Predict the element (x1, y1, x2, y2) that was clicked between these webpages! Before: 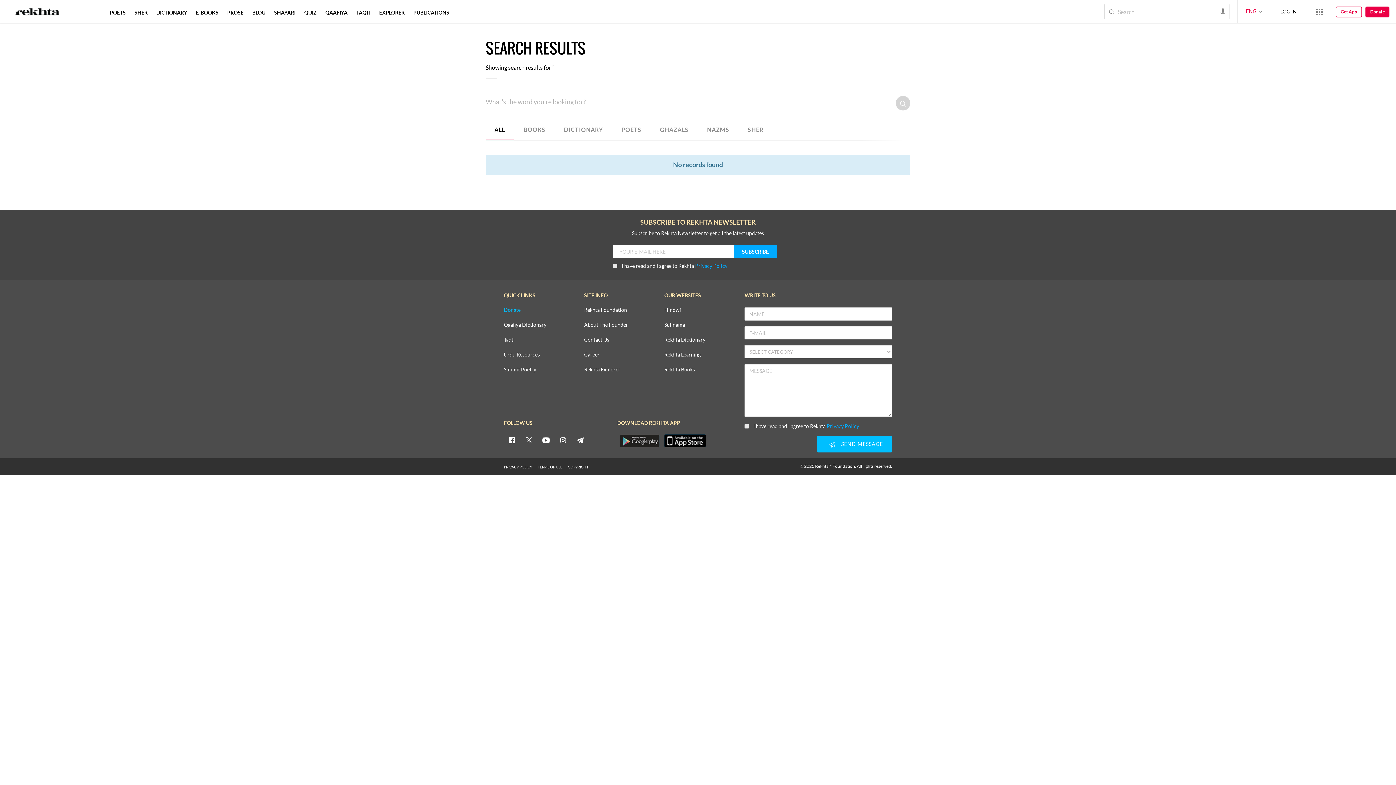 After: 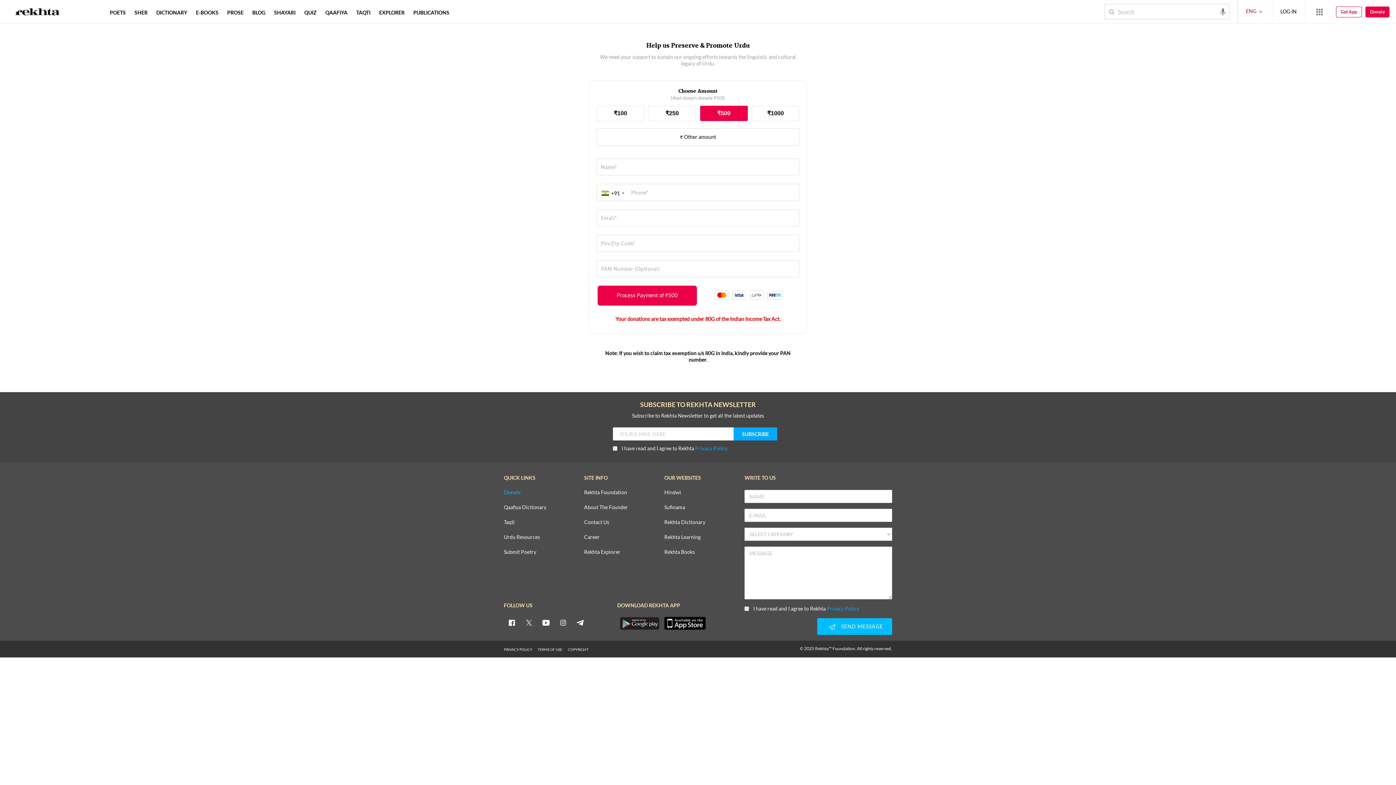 Action: label: Donate bbox: (504, 307, 520, 313)